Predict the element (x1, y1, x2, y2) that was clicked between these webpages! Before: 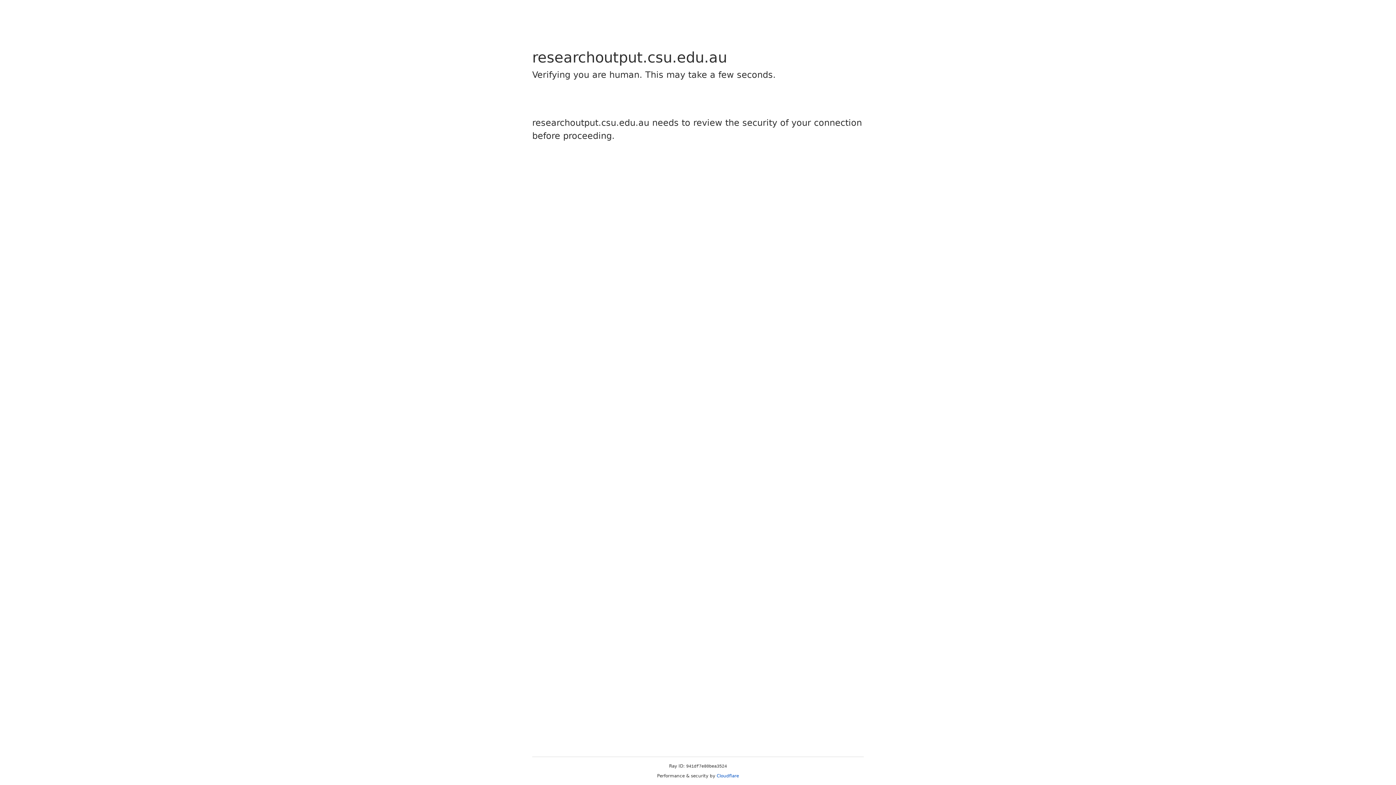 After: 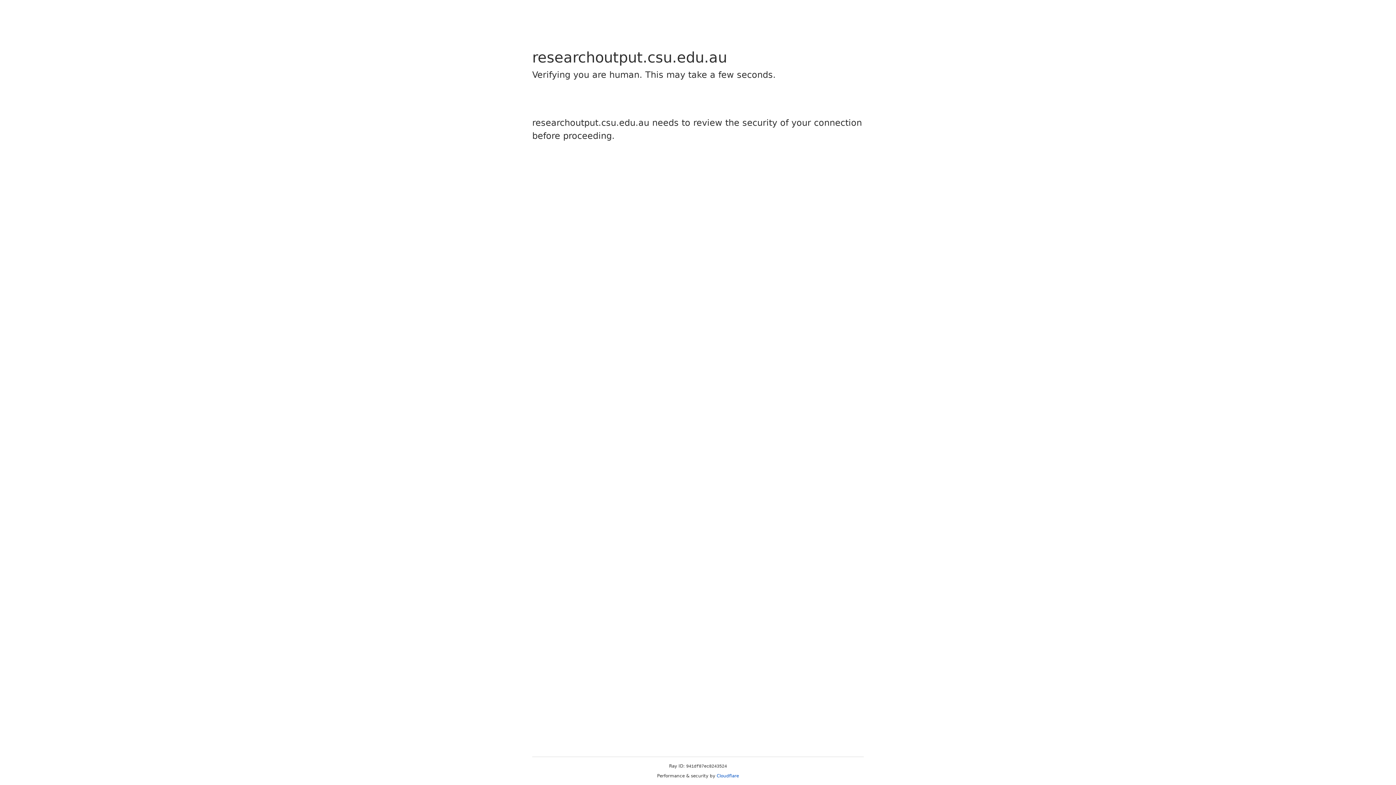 Action: bbox: (716, 773, 739, 778) label: Cloudflare